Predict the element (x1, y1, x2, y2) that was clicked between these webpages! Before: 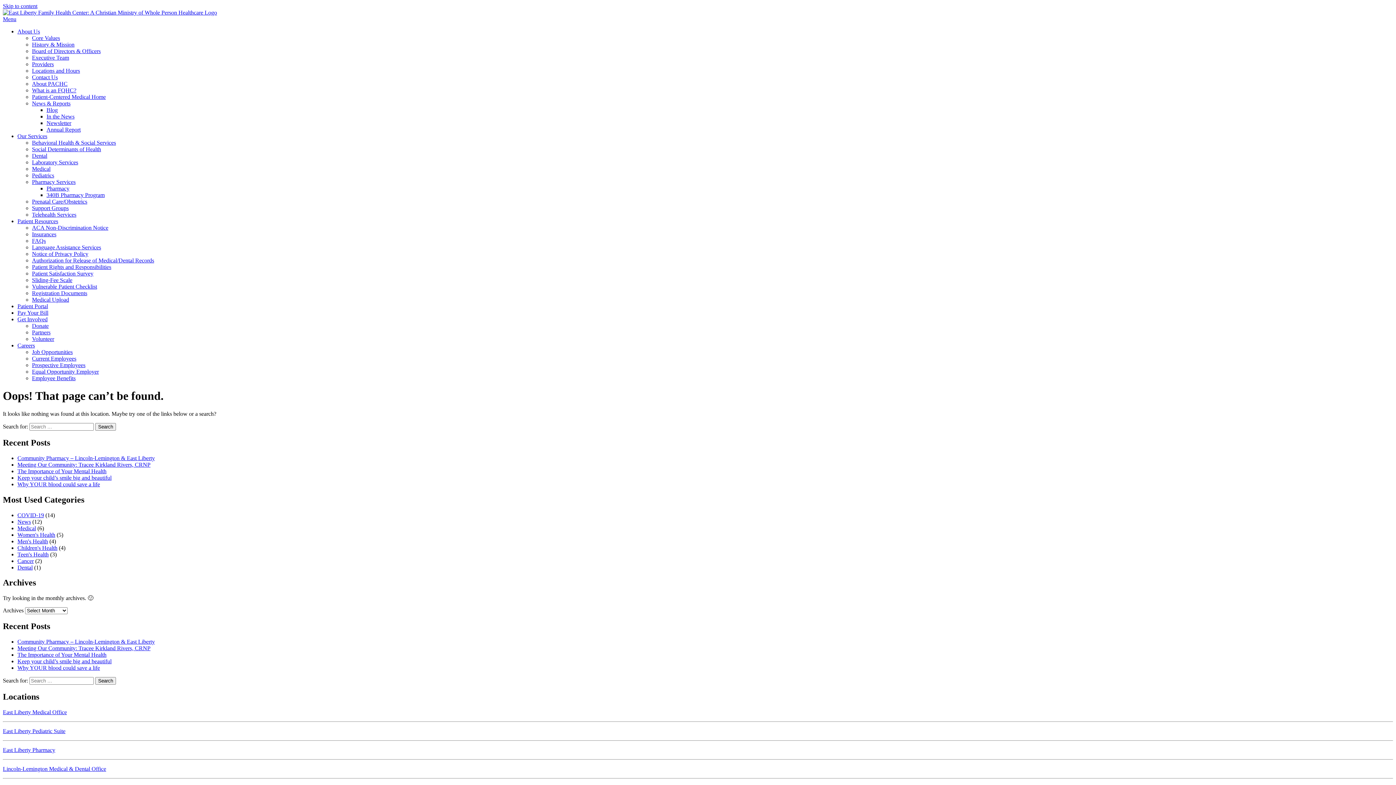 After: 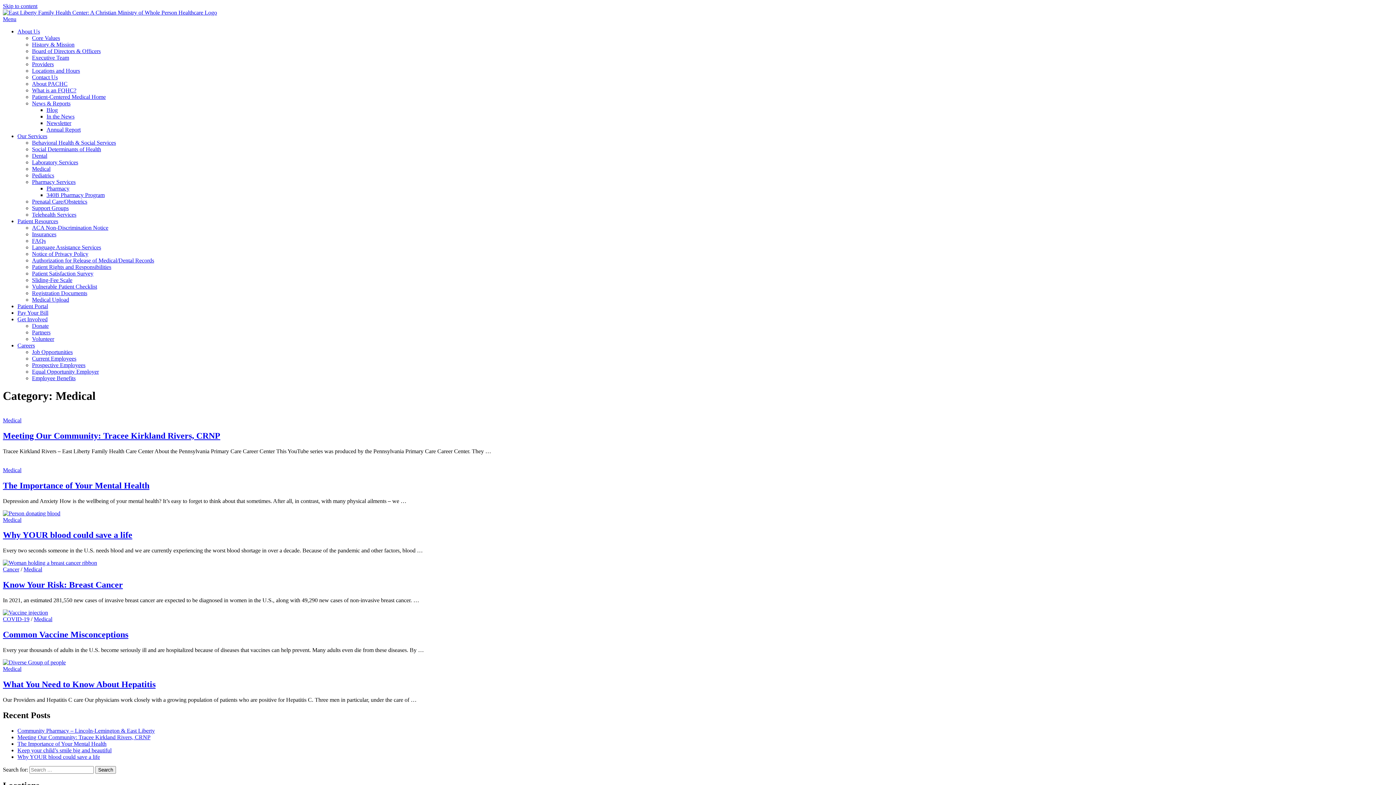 Action: bbox: (17, 525, 36, 531) label: Medical